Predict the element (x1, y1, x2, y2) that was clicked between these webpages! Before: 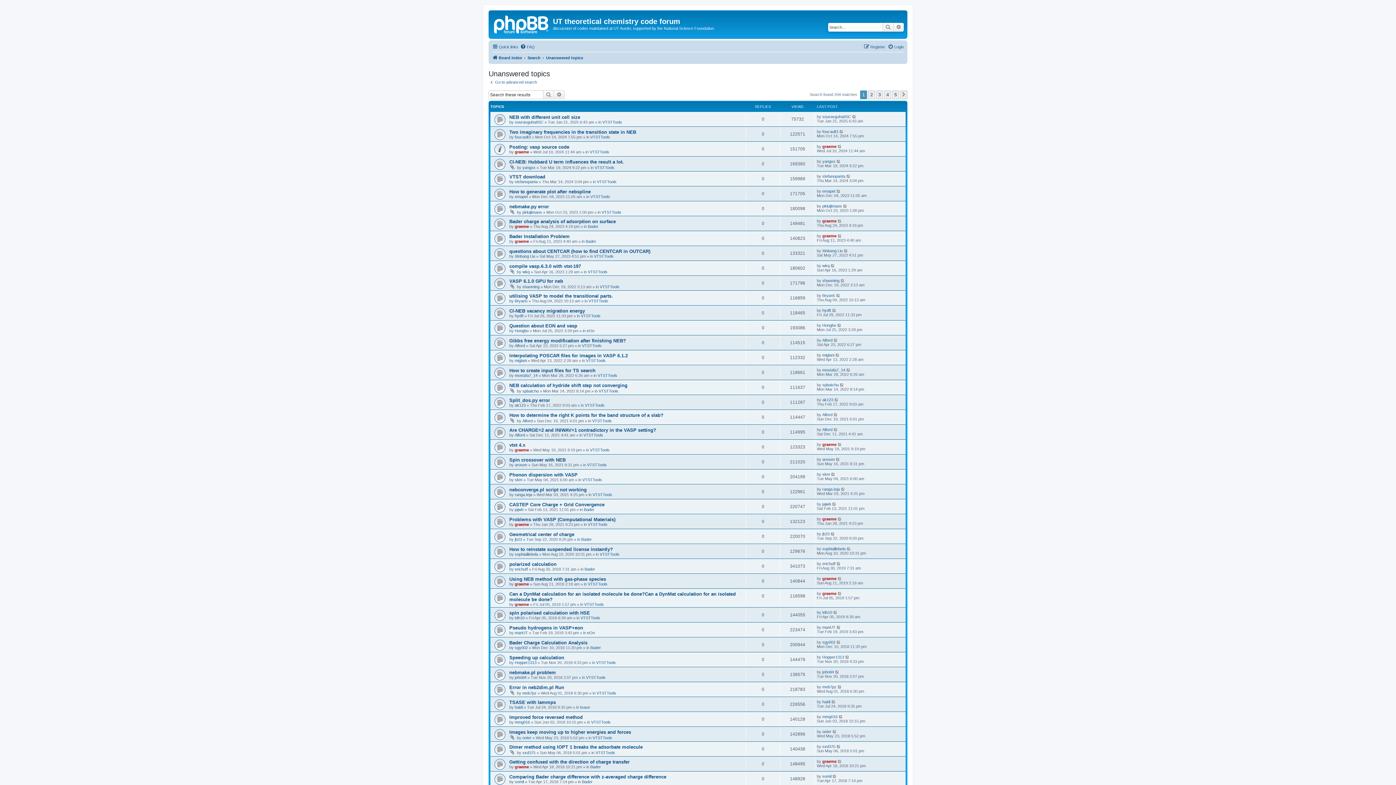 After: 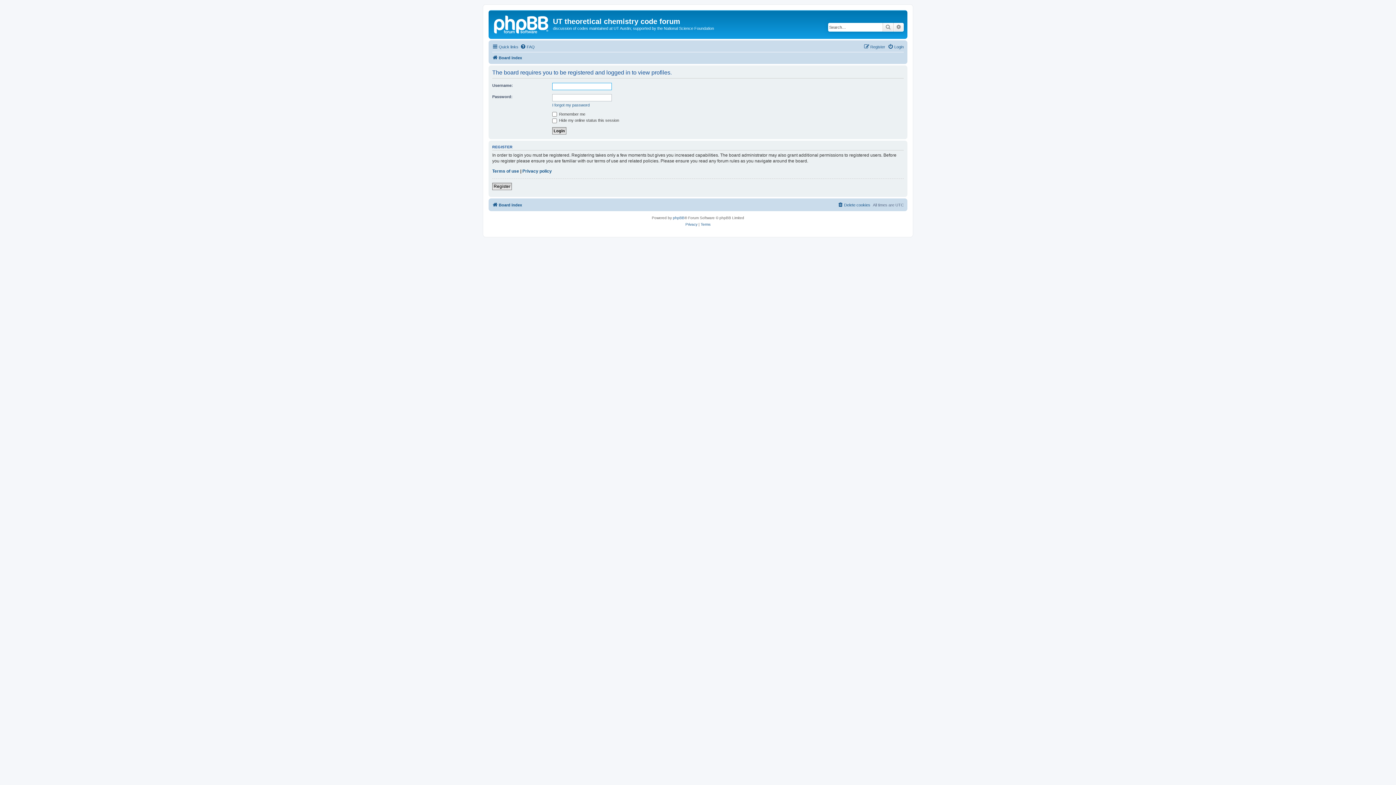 Action: label: graeme bbox: (514, 765, 529, 769)